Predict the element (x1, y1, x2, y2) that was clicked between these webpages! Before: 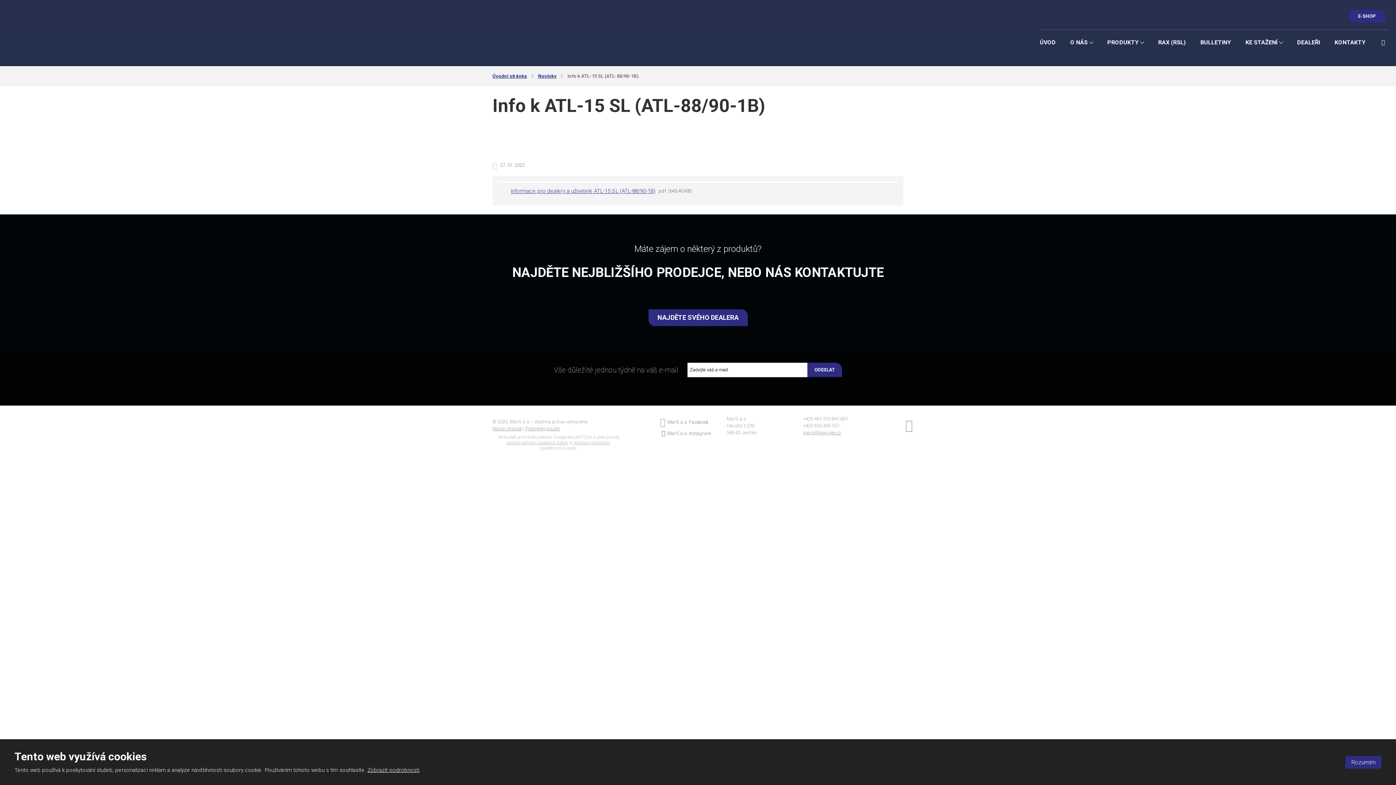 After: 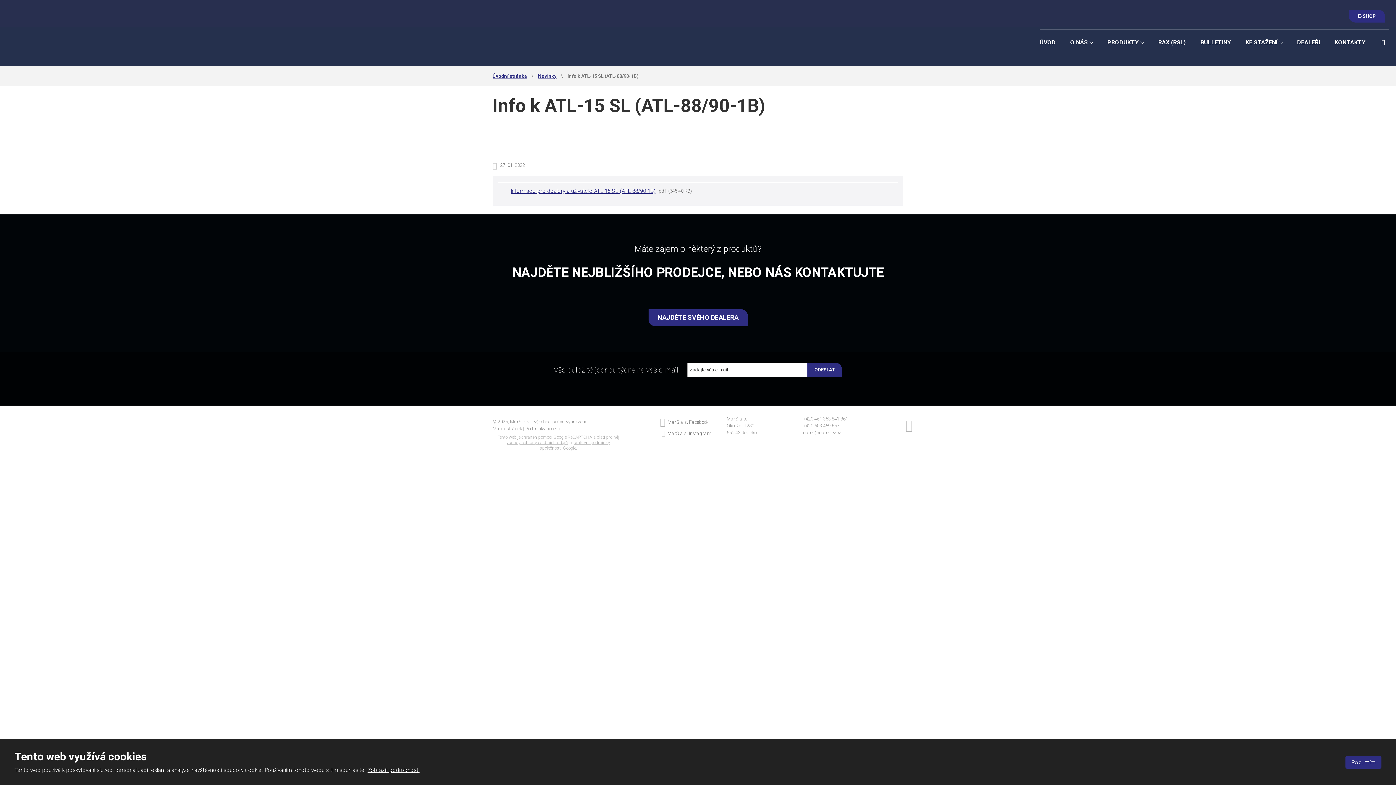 Action: bbox: (803, 430, 841, 435) label: mars@marsjev.cz